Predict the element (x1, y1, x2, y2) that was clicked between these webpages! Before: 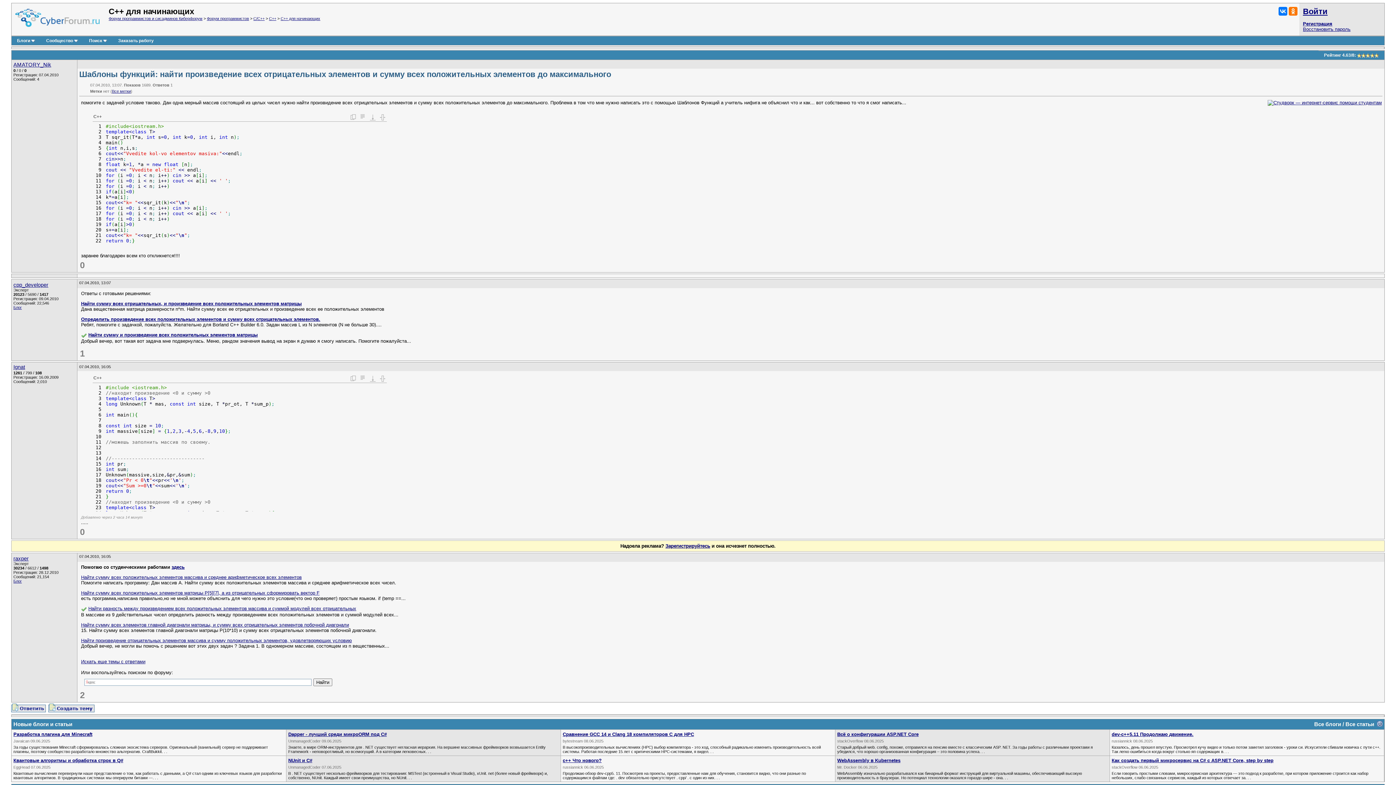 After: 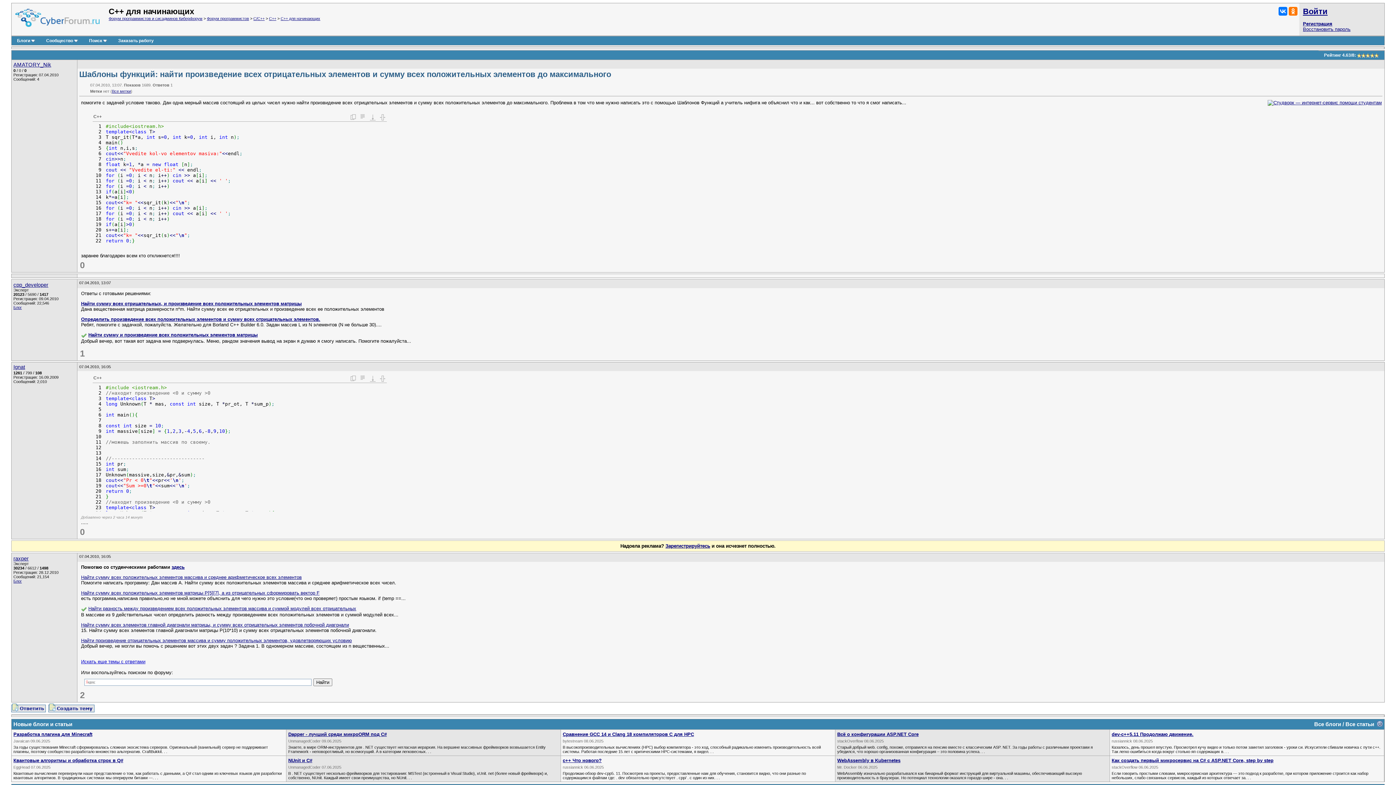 Action: label: Искать еще темы с ответами bbox: (81, 659, 145, 664)